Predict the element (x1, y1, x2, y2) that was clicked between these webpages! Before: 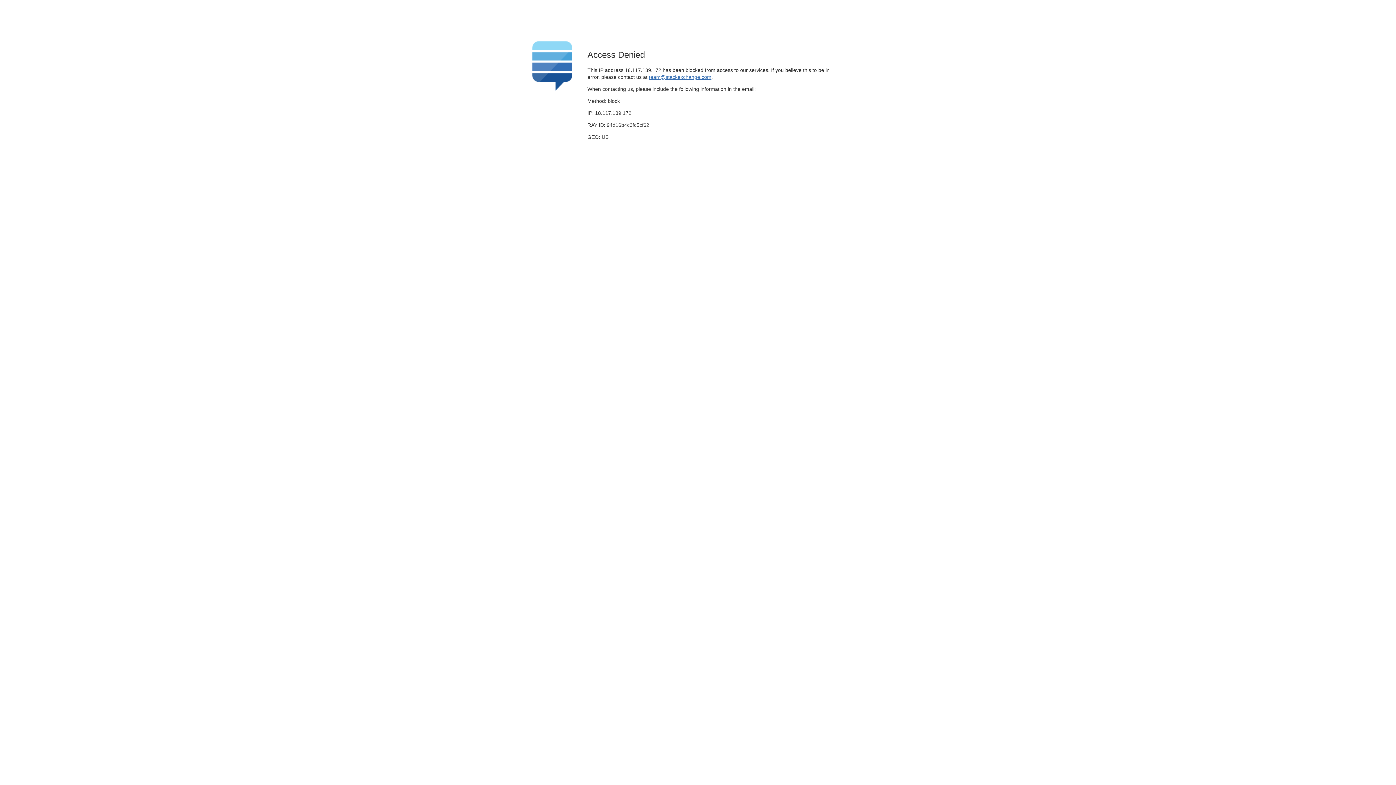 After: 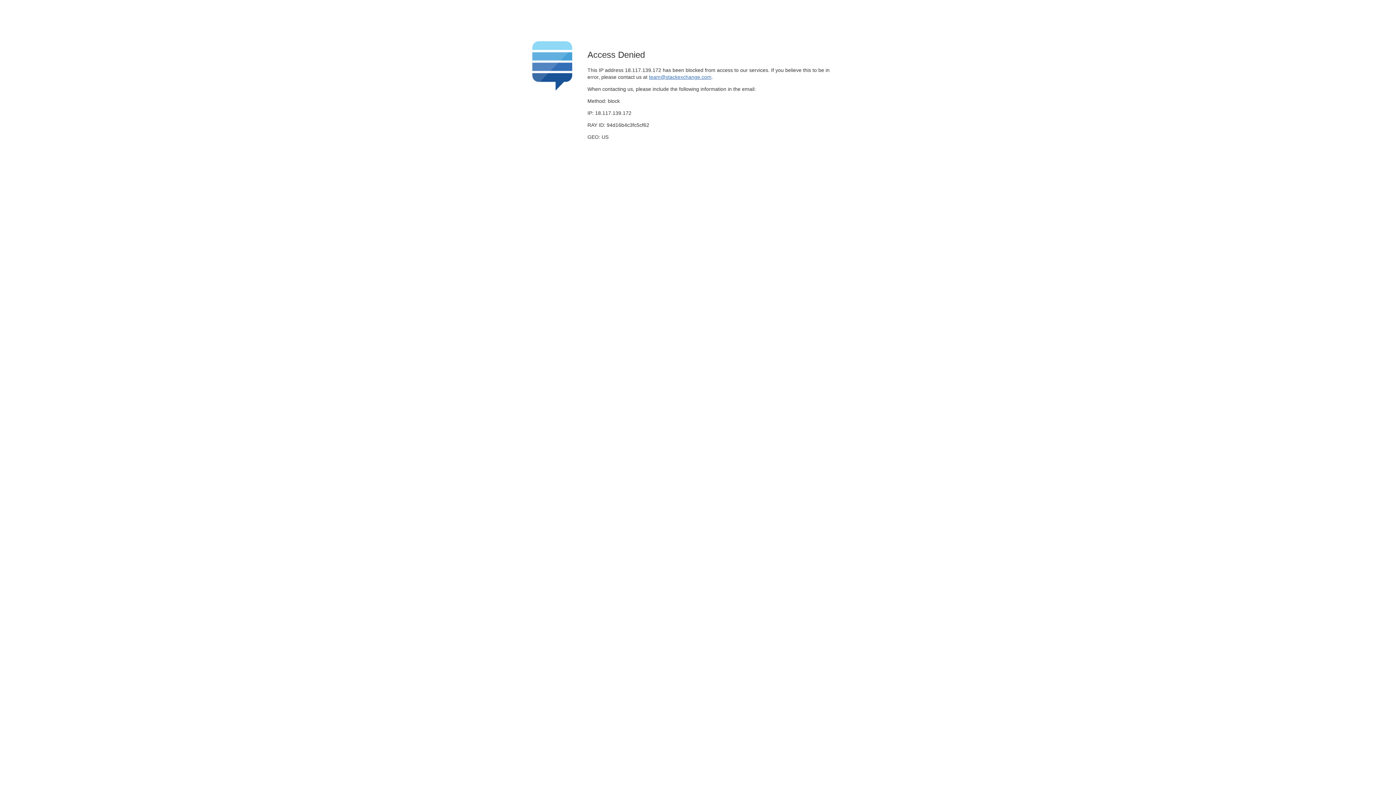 Action: bbox: (649, 74, 711, 79) label: team@stackexchange.com